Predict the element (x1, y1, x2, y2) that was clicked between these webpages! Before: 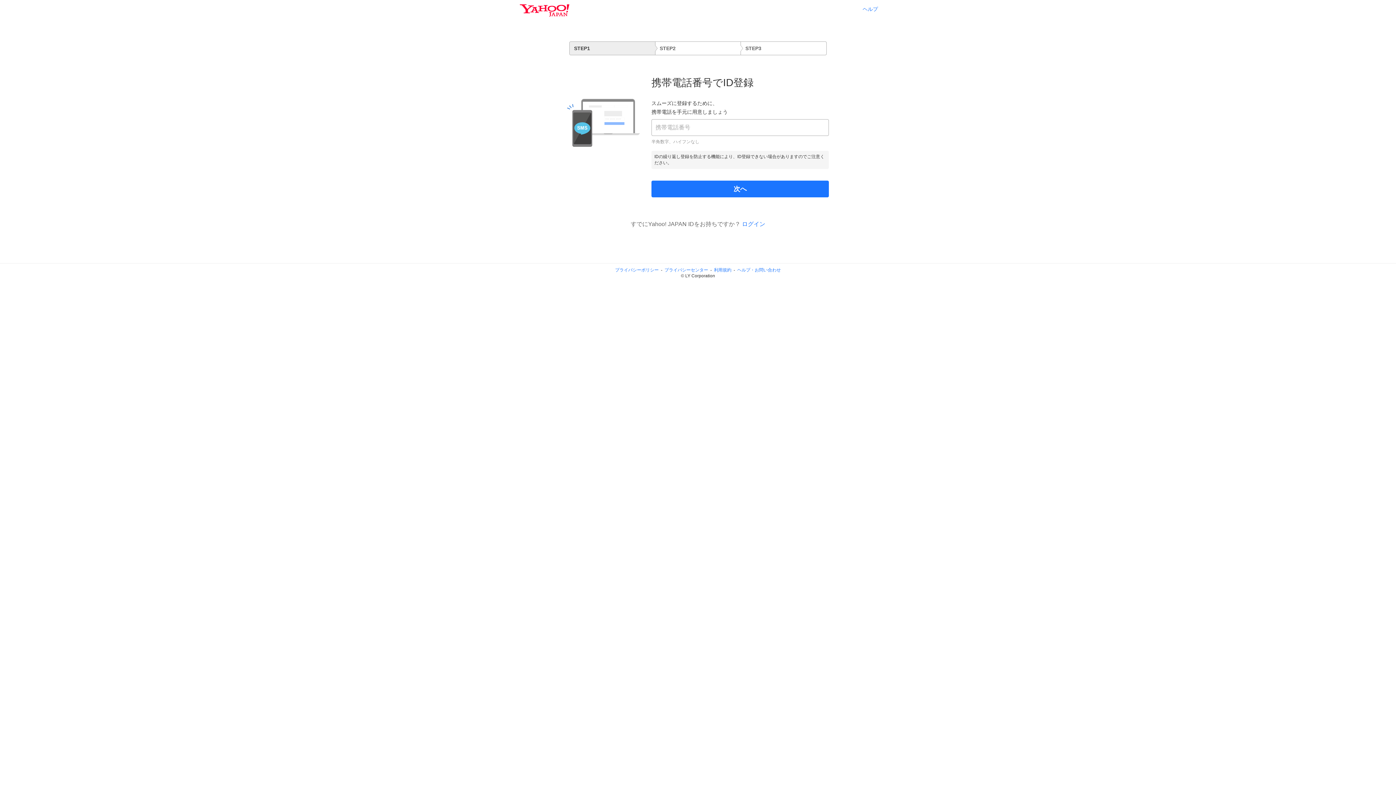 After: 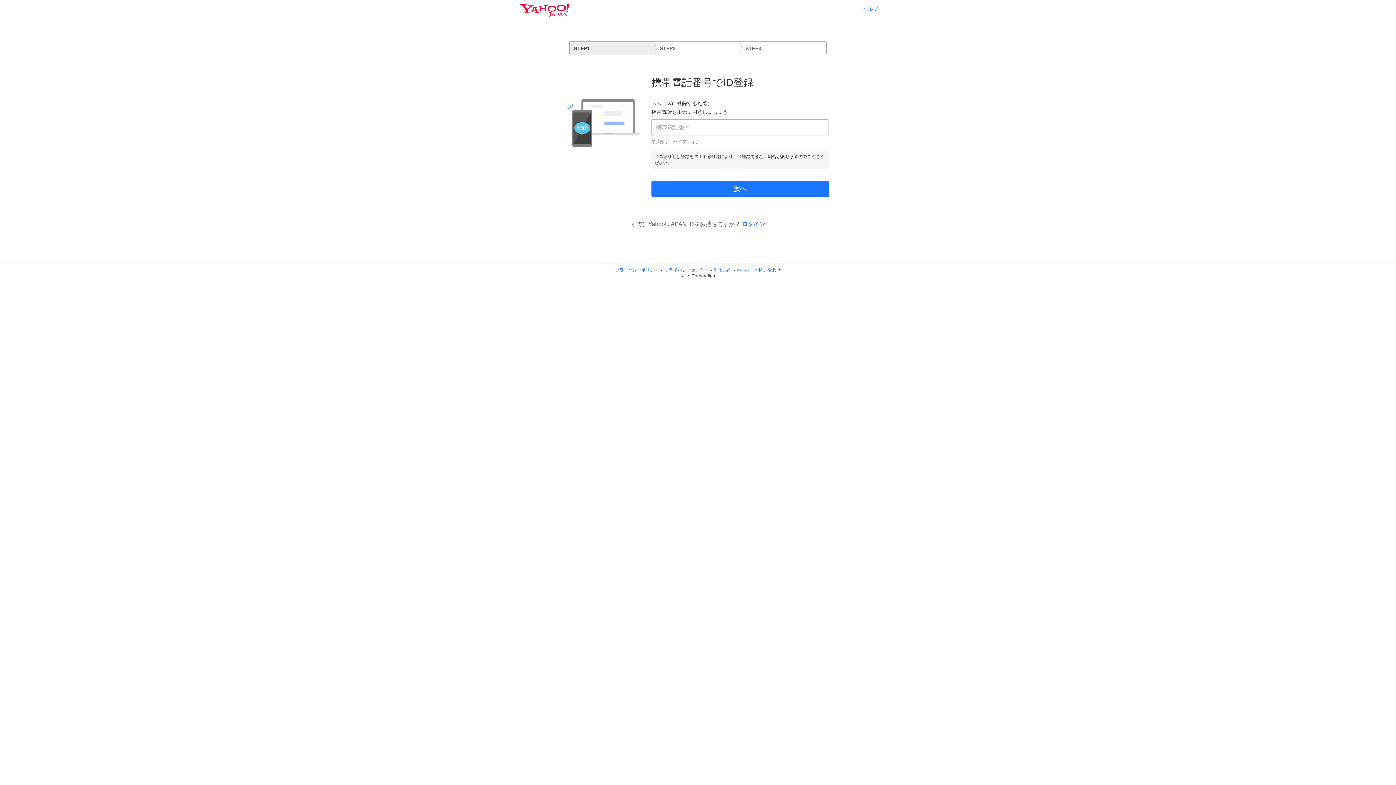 Action: label: ヘルプ bbox: (862, 6, 878, 11)